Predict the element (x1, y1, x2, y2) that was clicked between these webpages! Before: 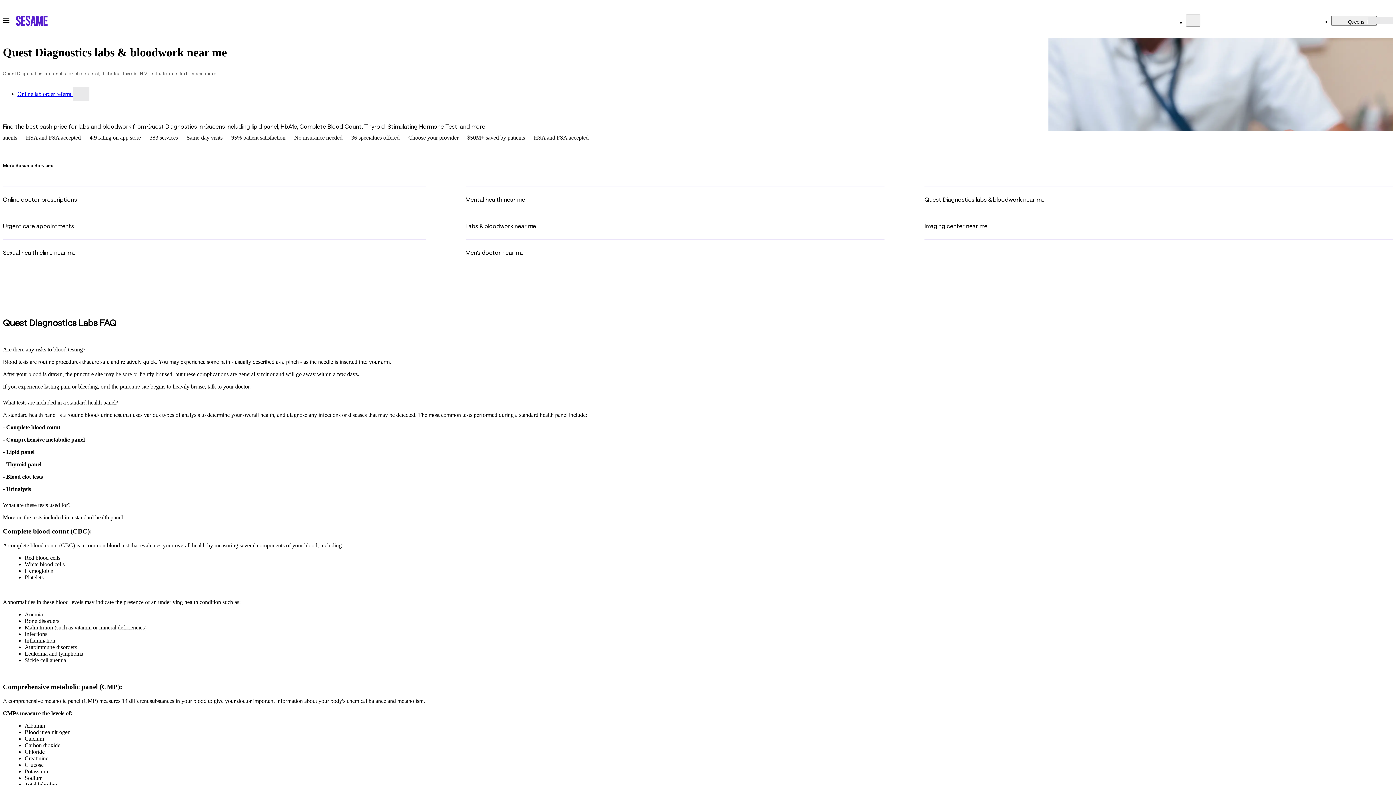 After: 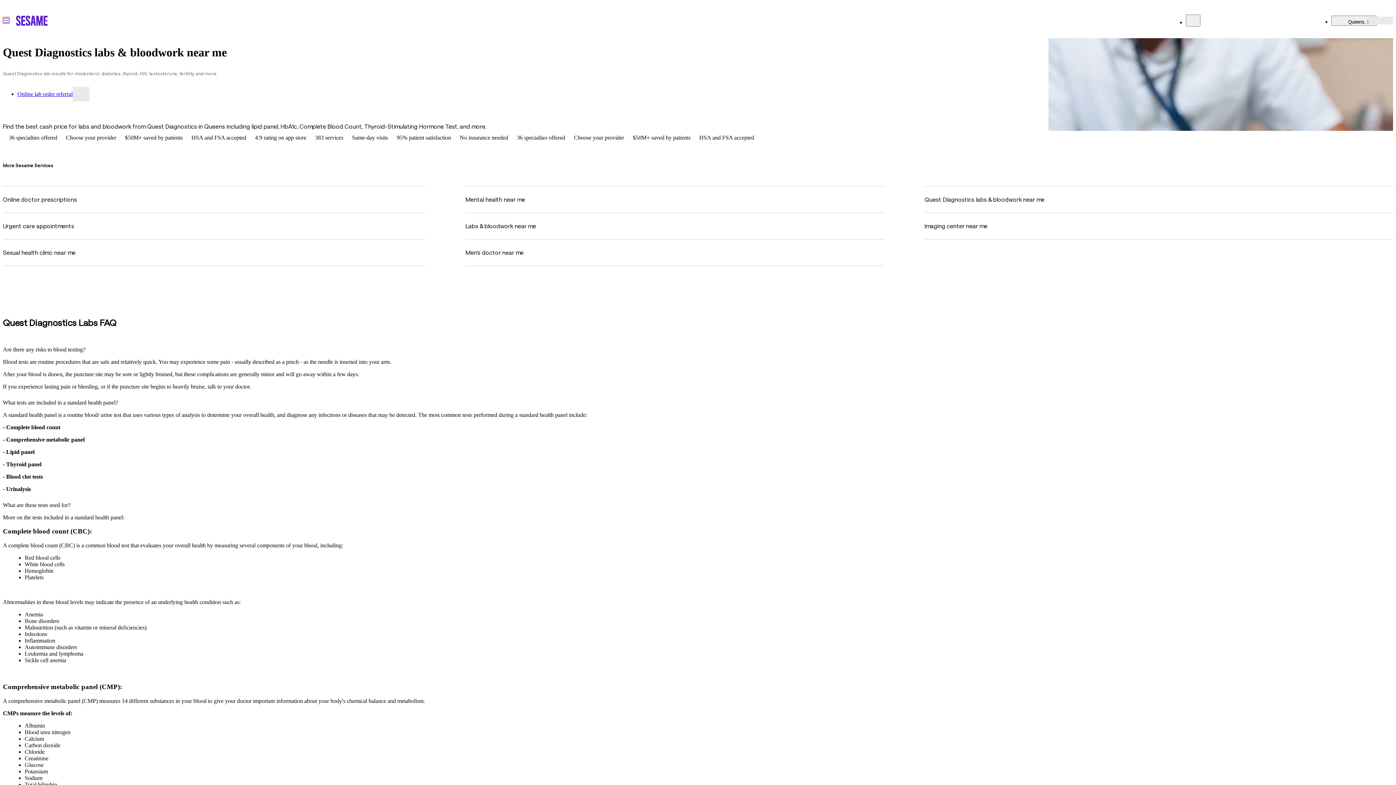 Action: label: Open navigation menu bbox: (2, 16, 9, 23)